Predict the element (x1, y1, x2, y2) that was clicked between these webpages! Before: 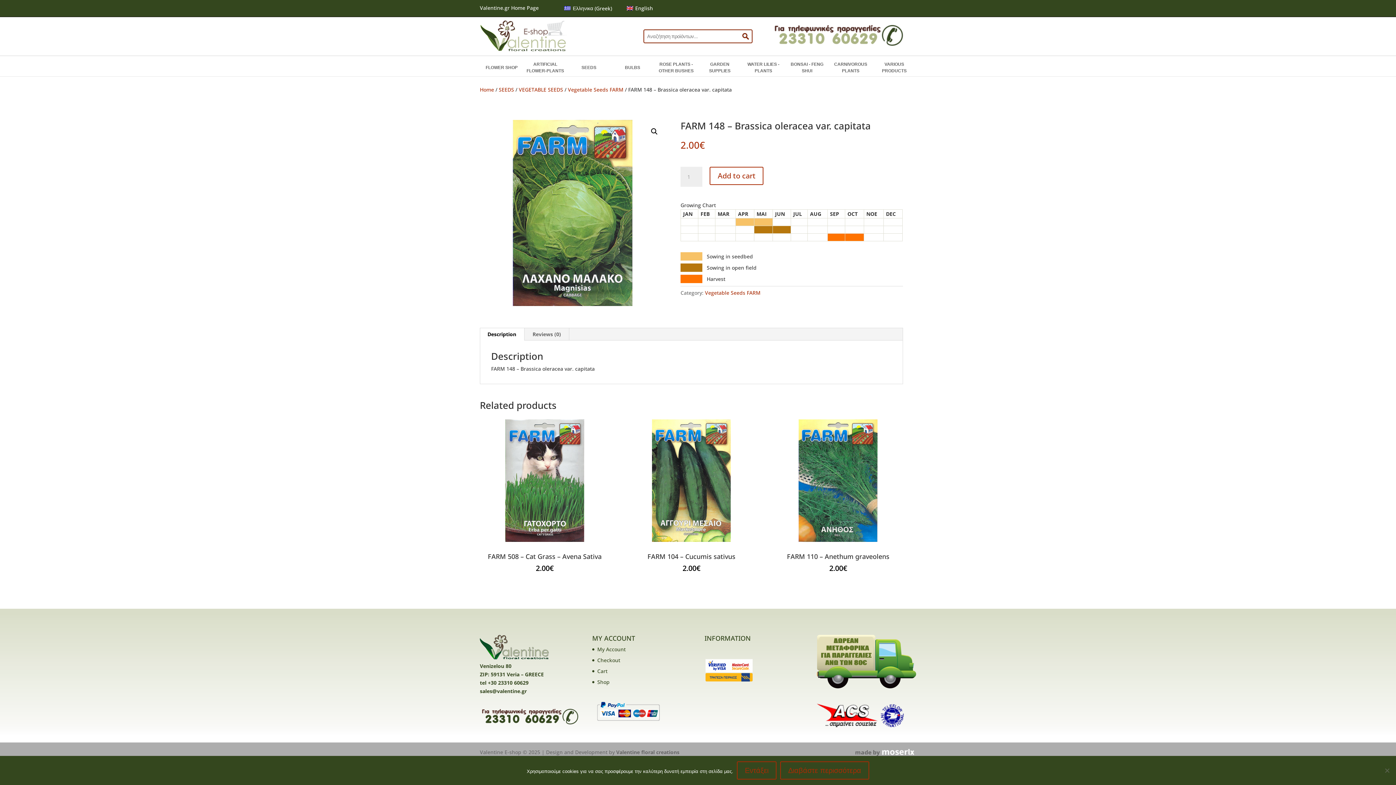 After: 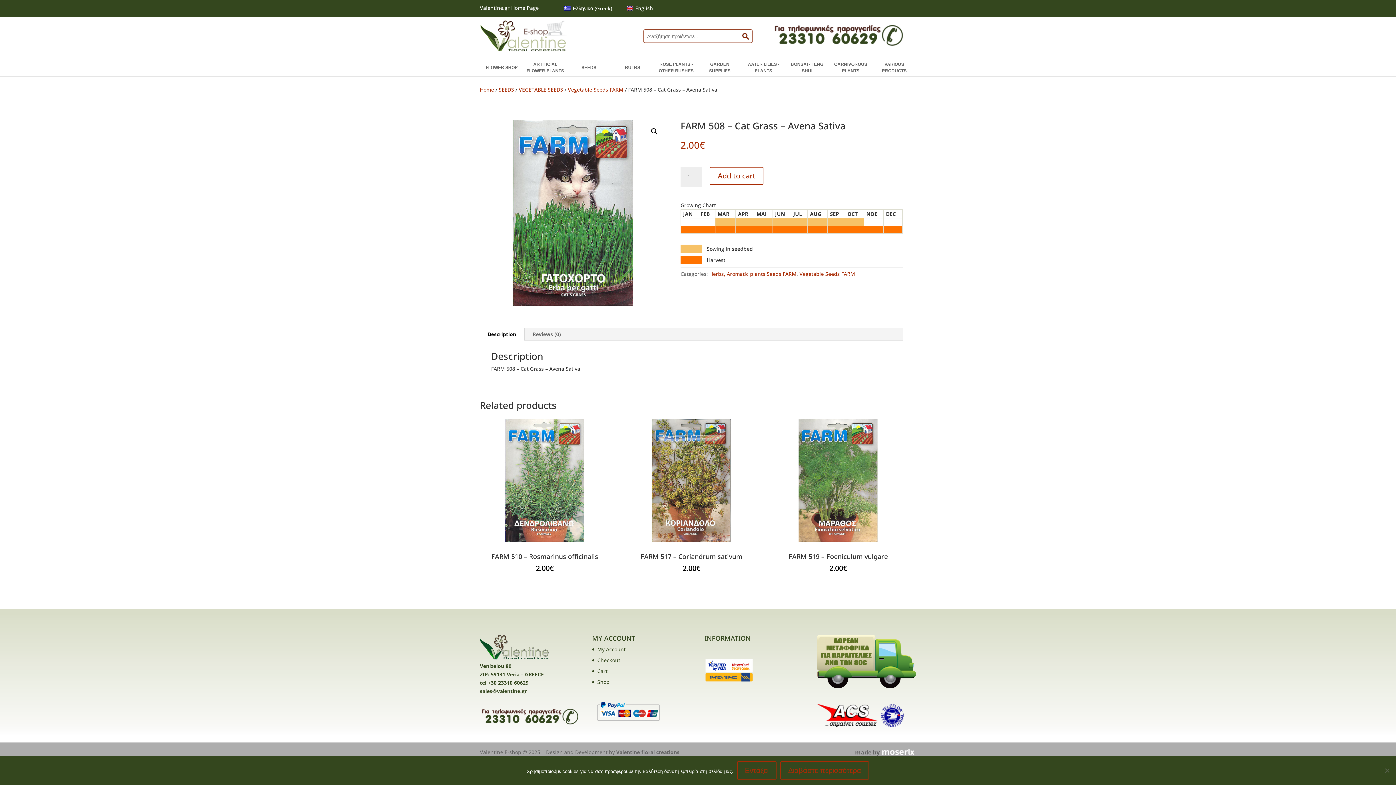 Action: label: FARM 508 – Cat Grass – Avena Sativa
2.00€ bbox: (480, 416, 609, 580)